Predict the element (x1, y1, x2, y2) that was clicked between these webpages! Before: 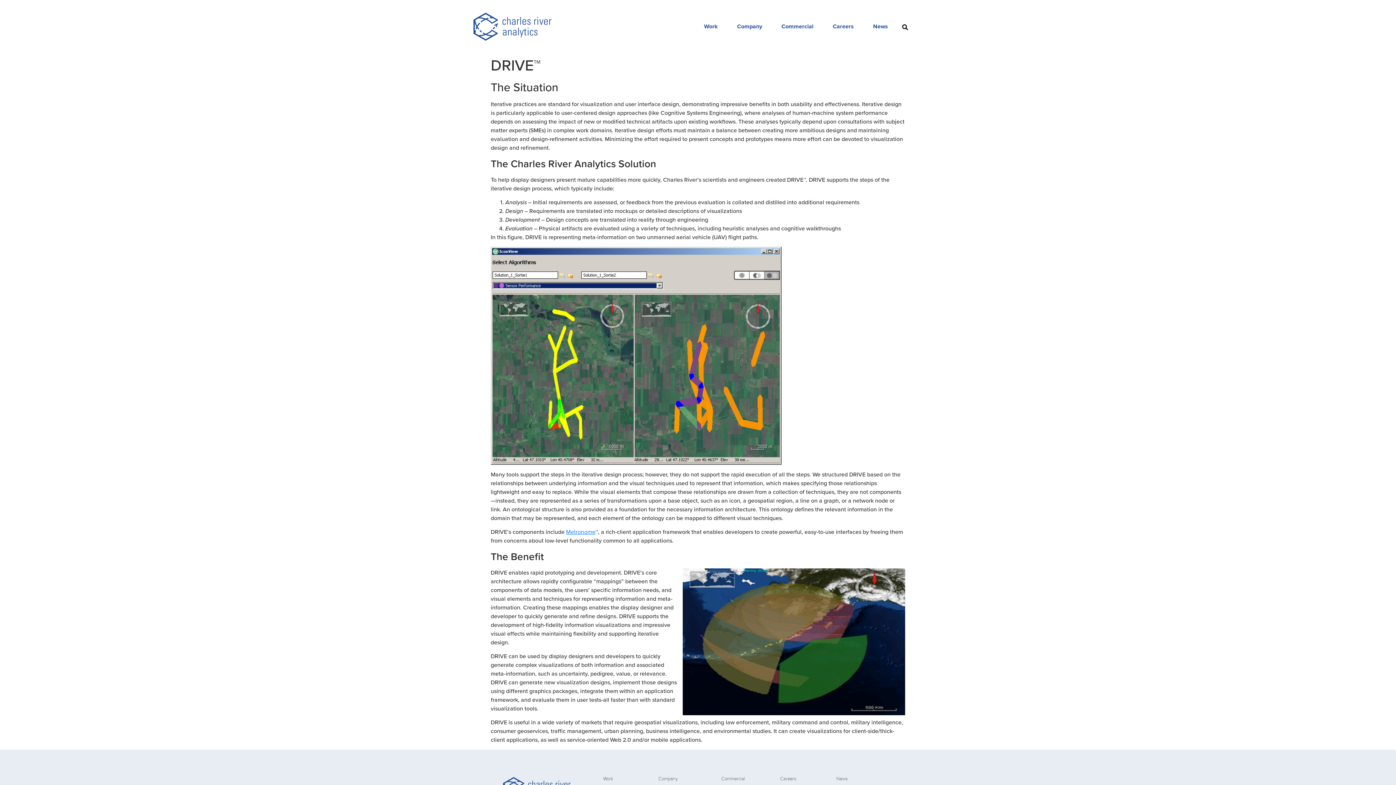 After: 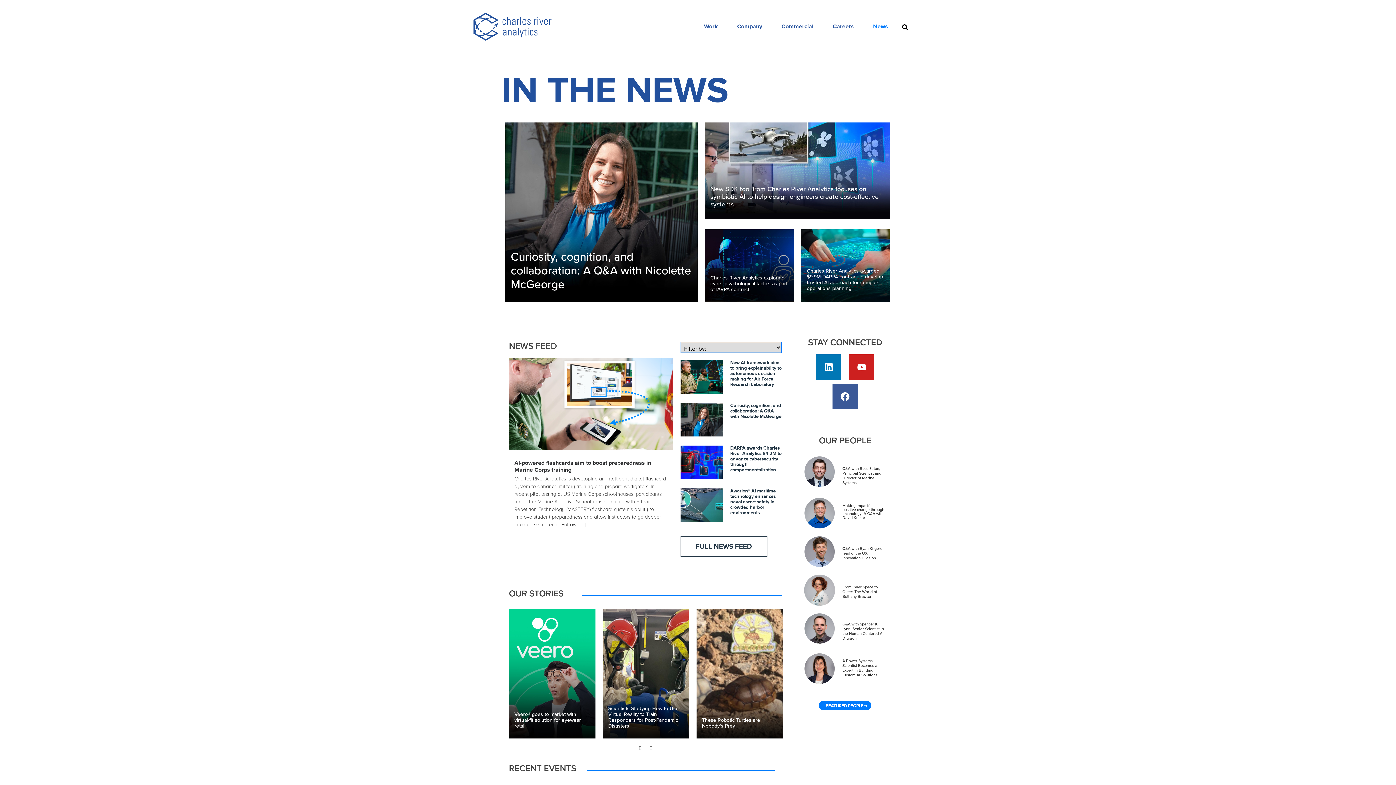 Action: bbox: (832, 775, 888, 783) label: News